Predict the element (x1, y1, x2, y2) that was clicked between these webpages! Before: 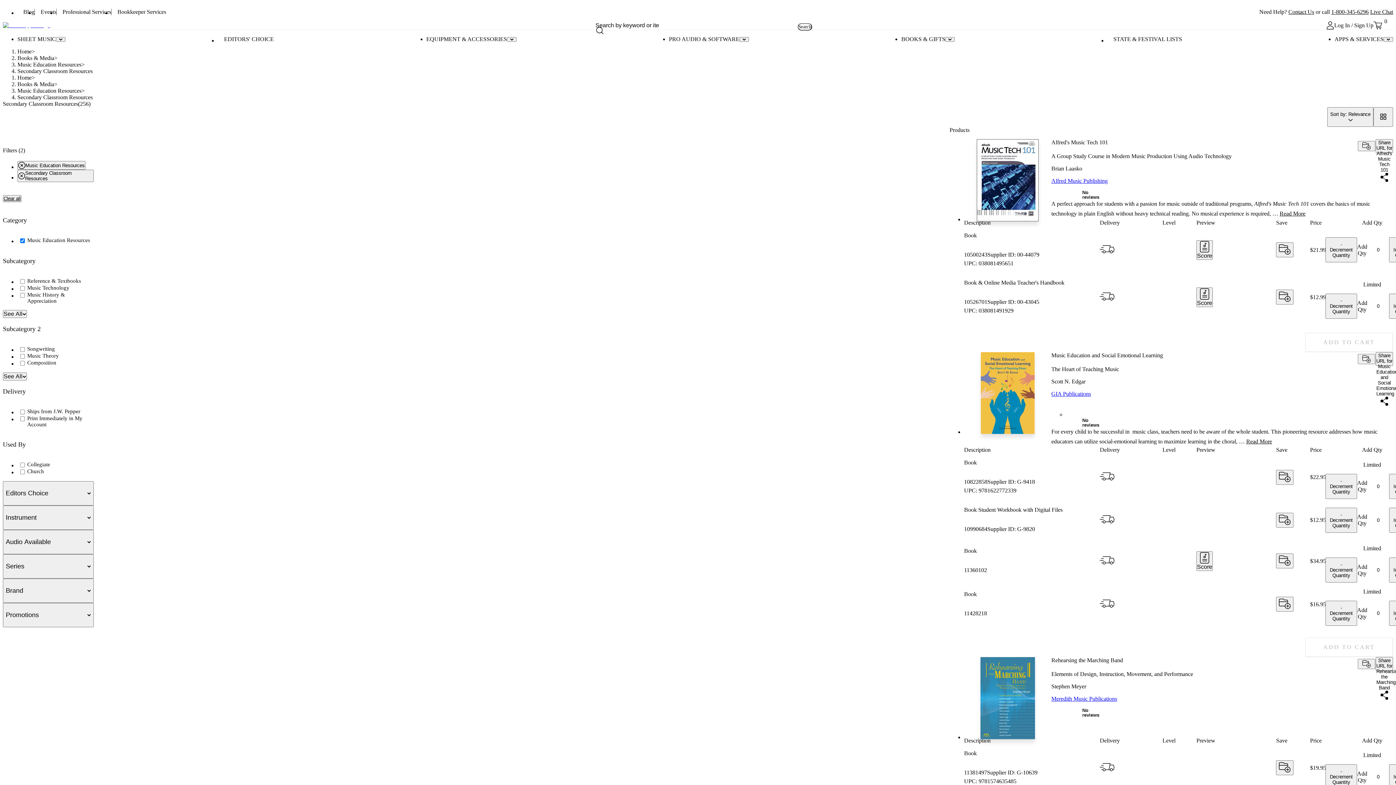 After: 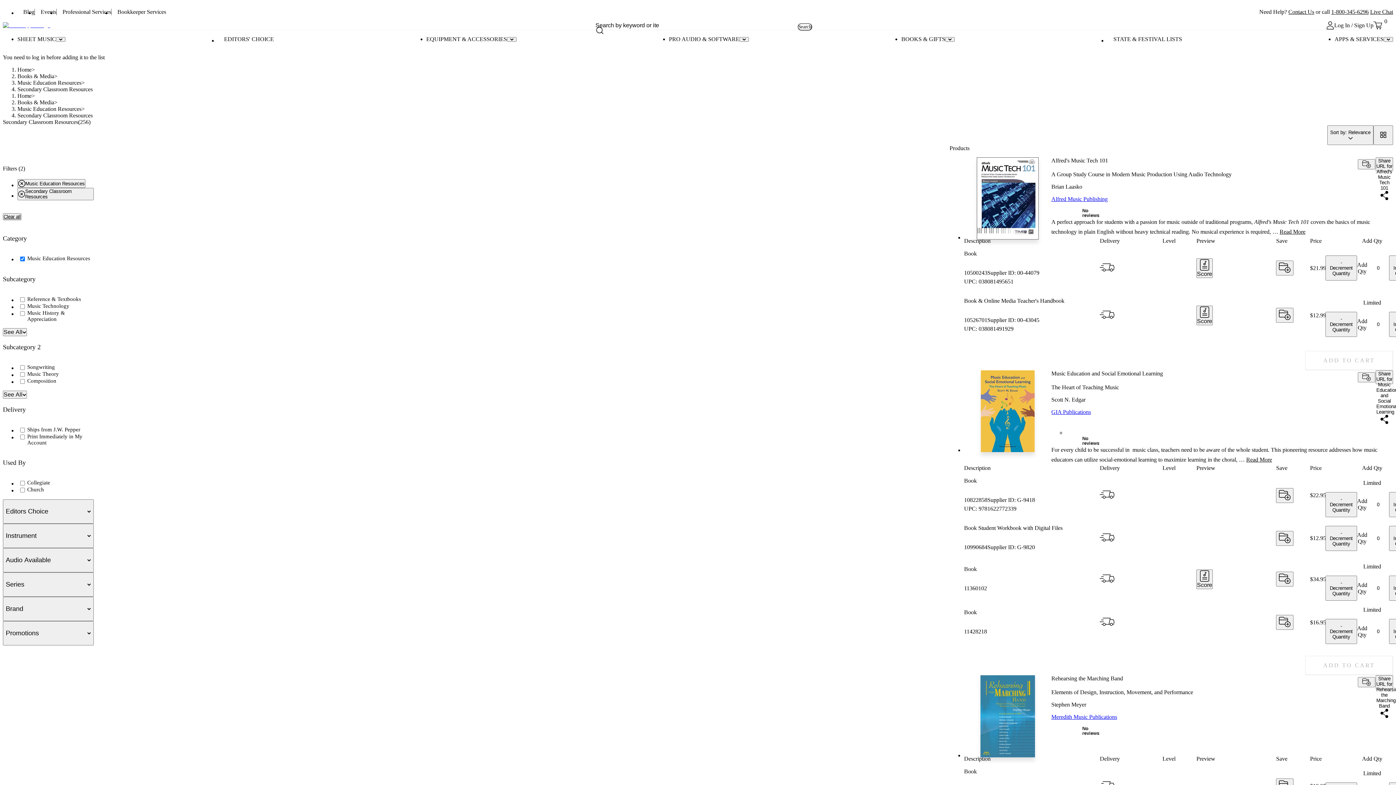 Action: bbox: (1358, 659, 1375, 669) label: Add to wishlist